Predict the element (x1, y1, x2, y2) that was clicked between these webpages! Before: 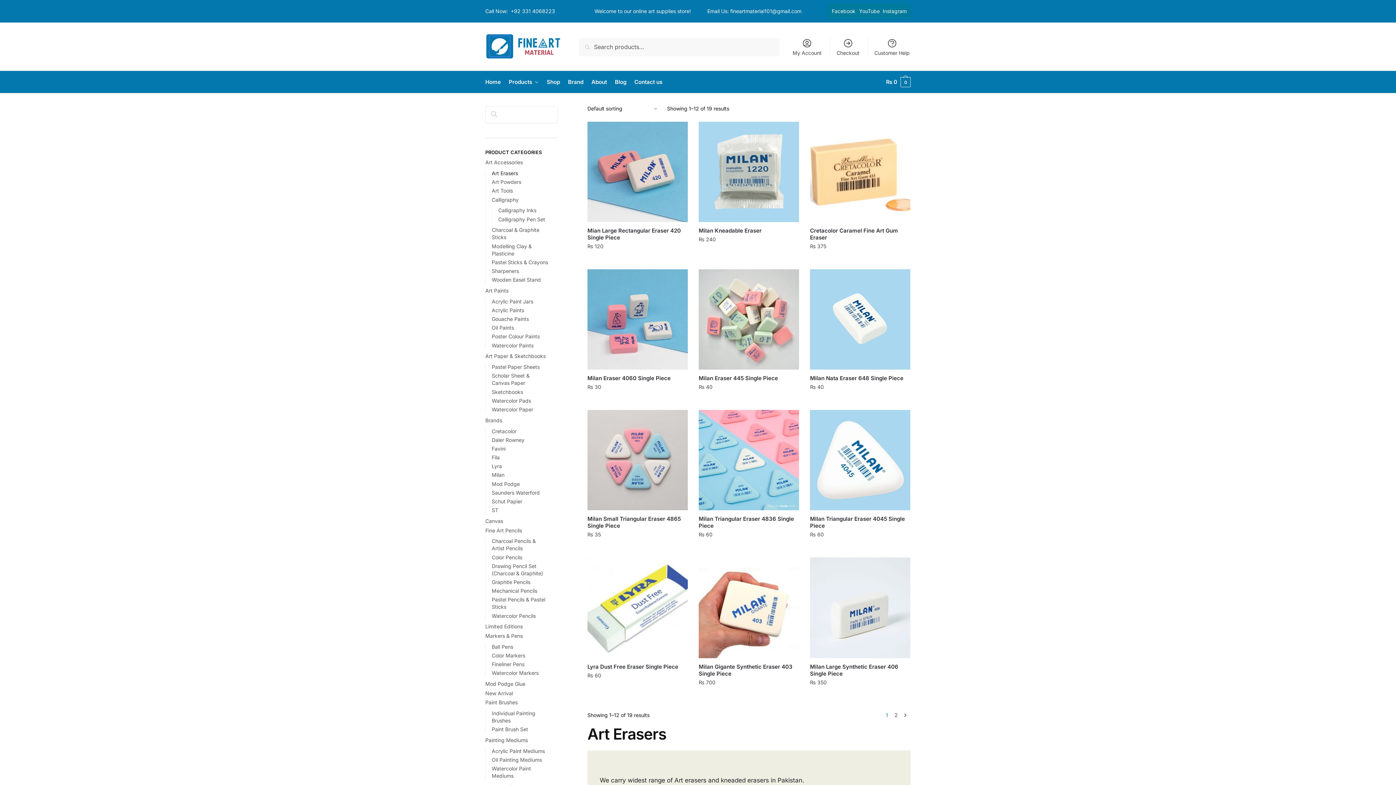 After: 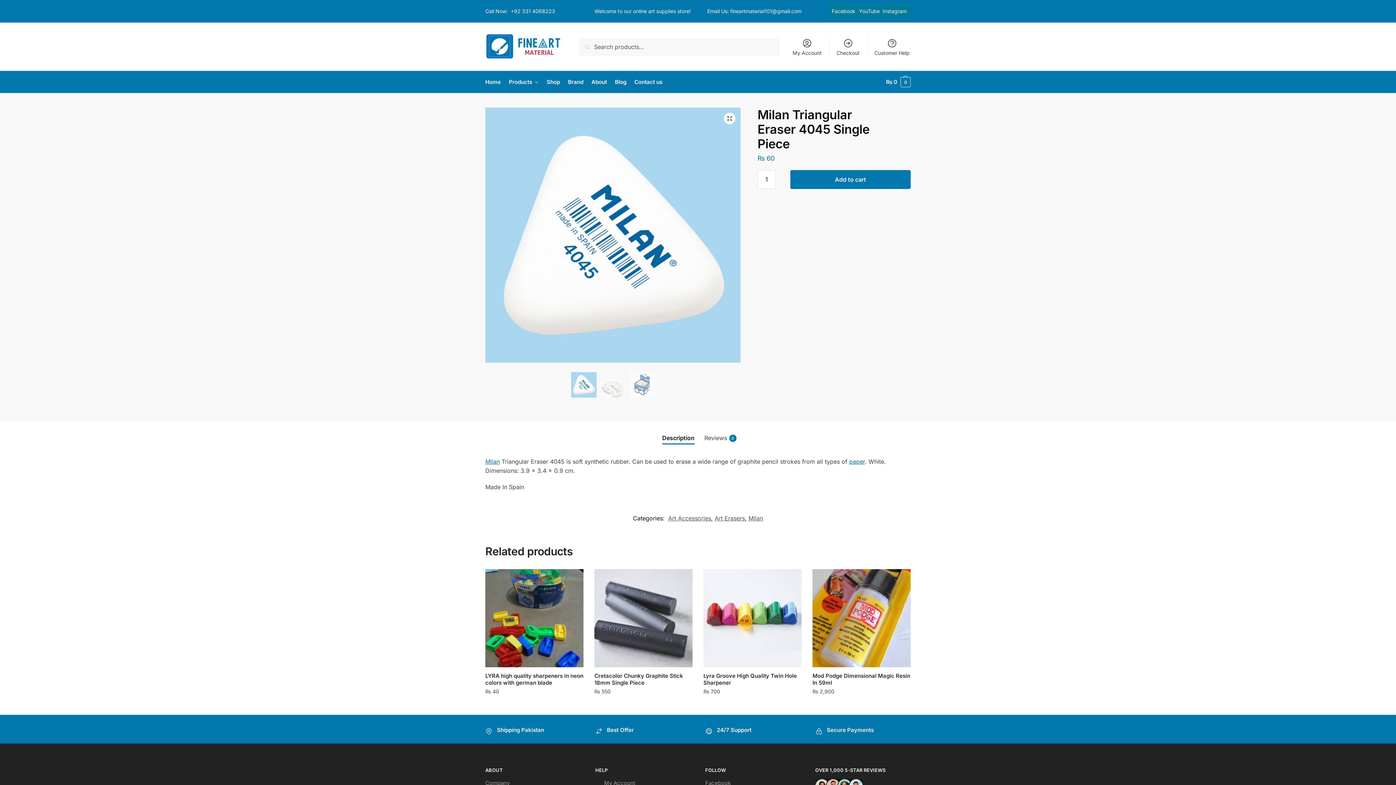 Action: bbox: (810, 410, 910, 510)